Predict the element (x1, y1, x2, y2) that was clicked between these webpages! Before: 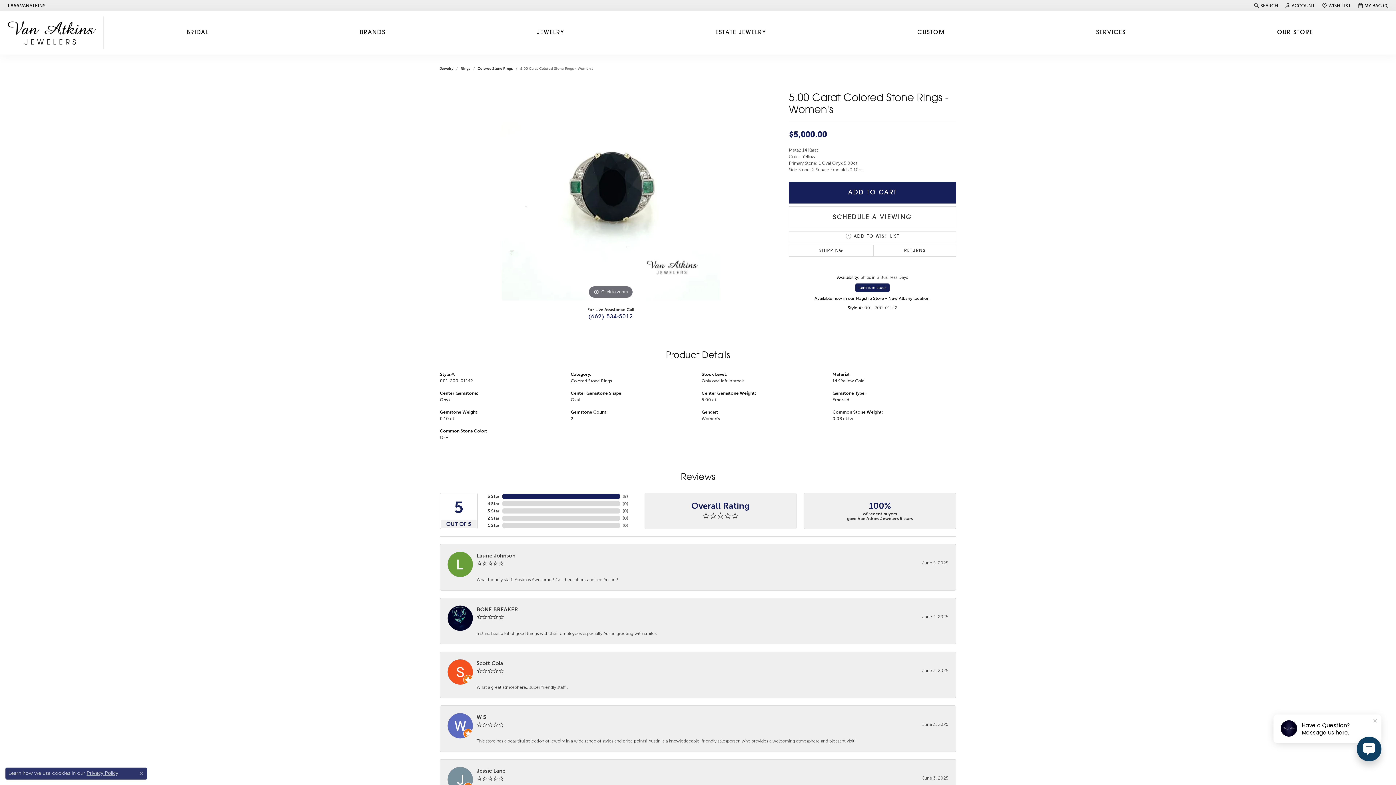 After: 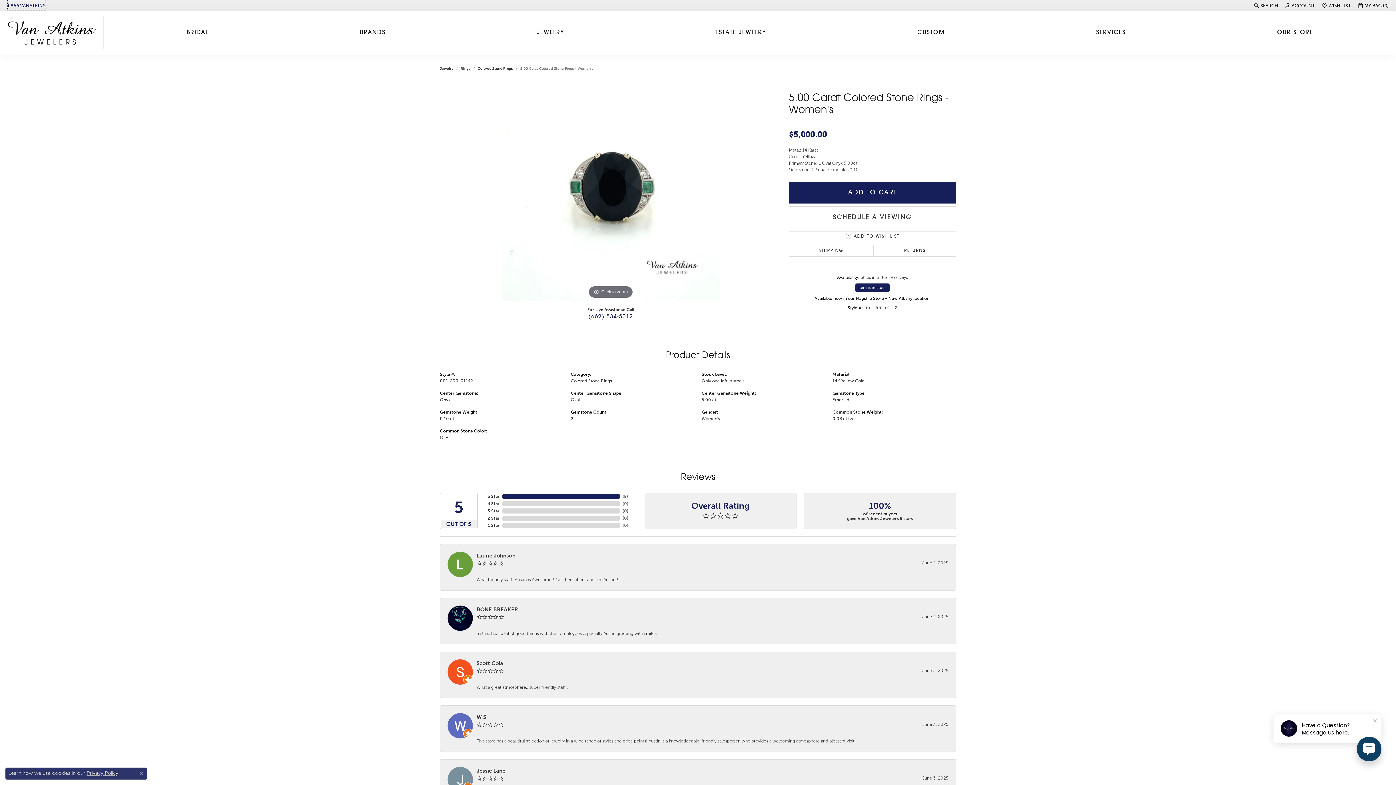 Action: bbox: (7, 0, 45, 10) label: 1.866.VANATKINS